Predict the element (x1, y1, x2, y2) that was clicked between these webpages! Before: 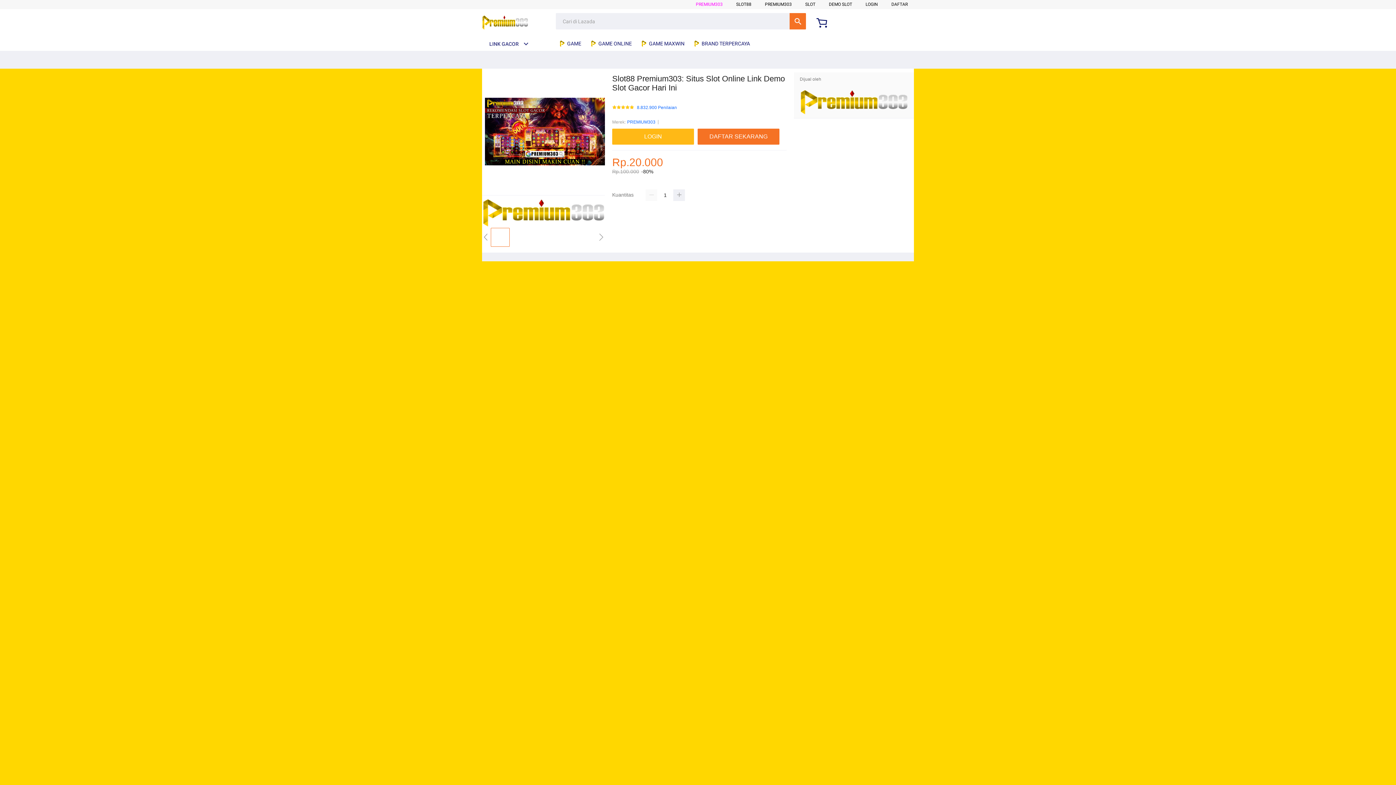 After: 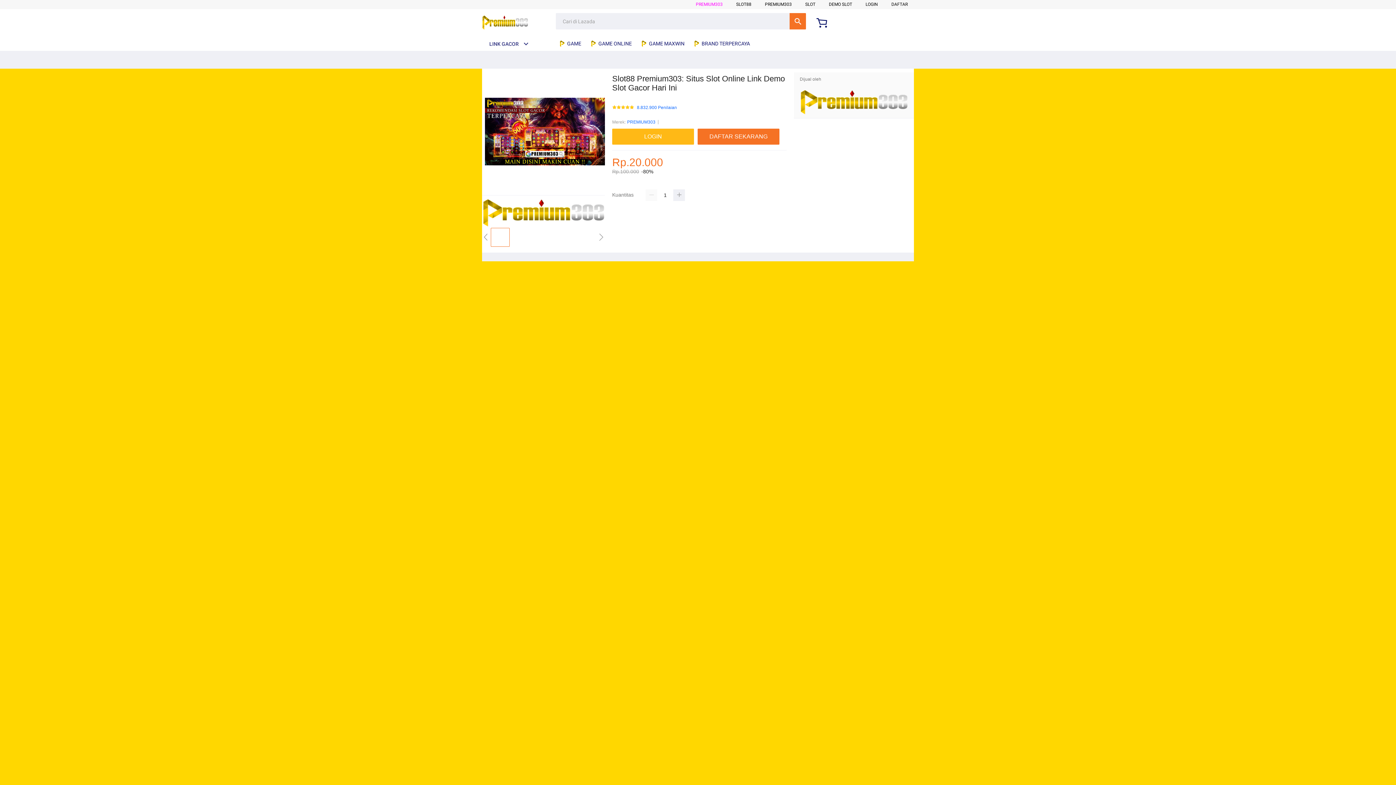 Action: bbox: (482, 222, 605, 227)